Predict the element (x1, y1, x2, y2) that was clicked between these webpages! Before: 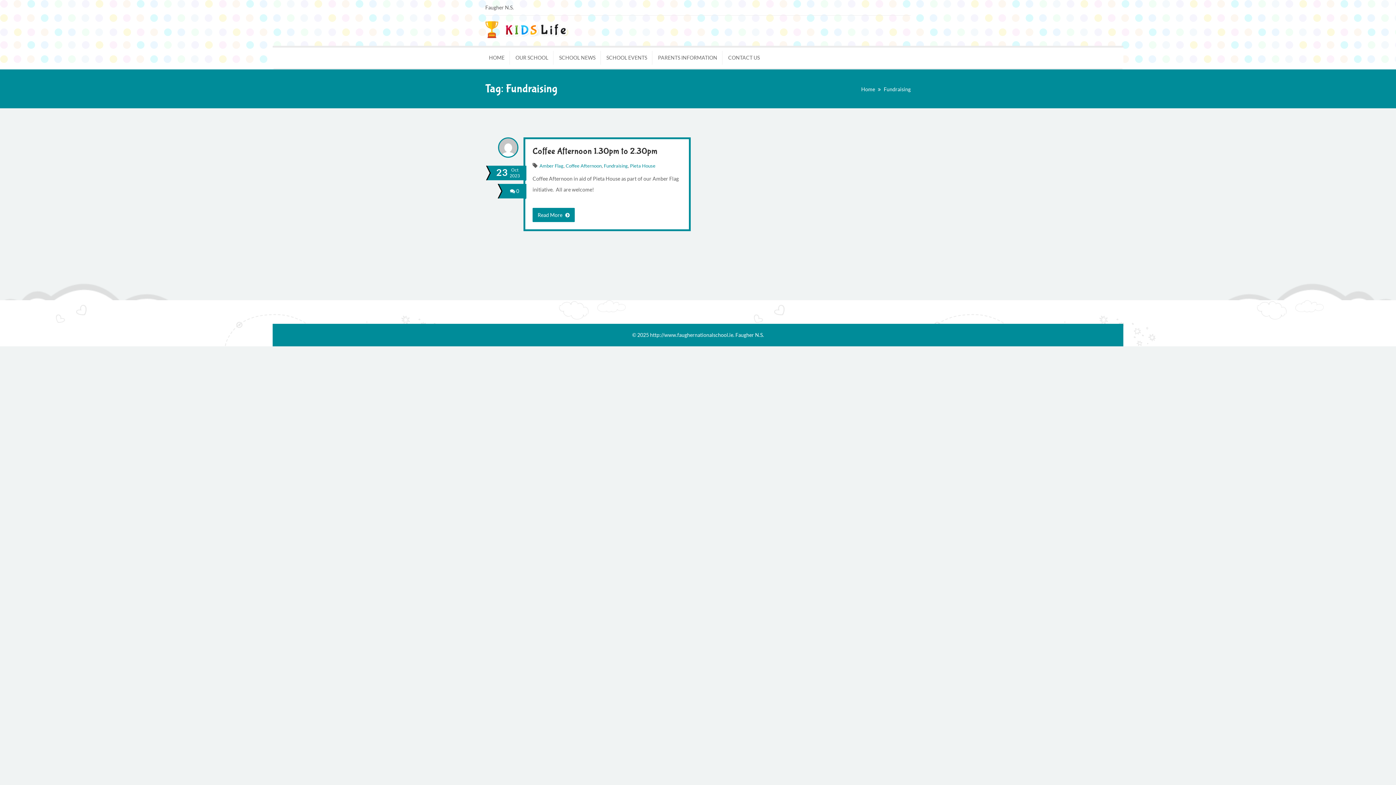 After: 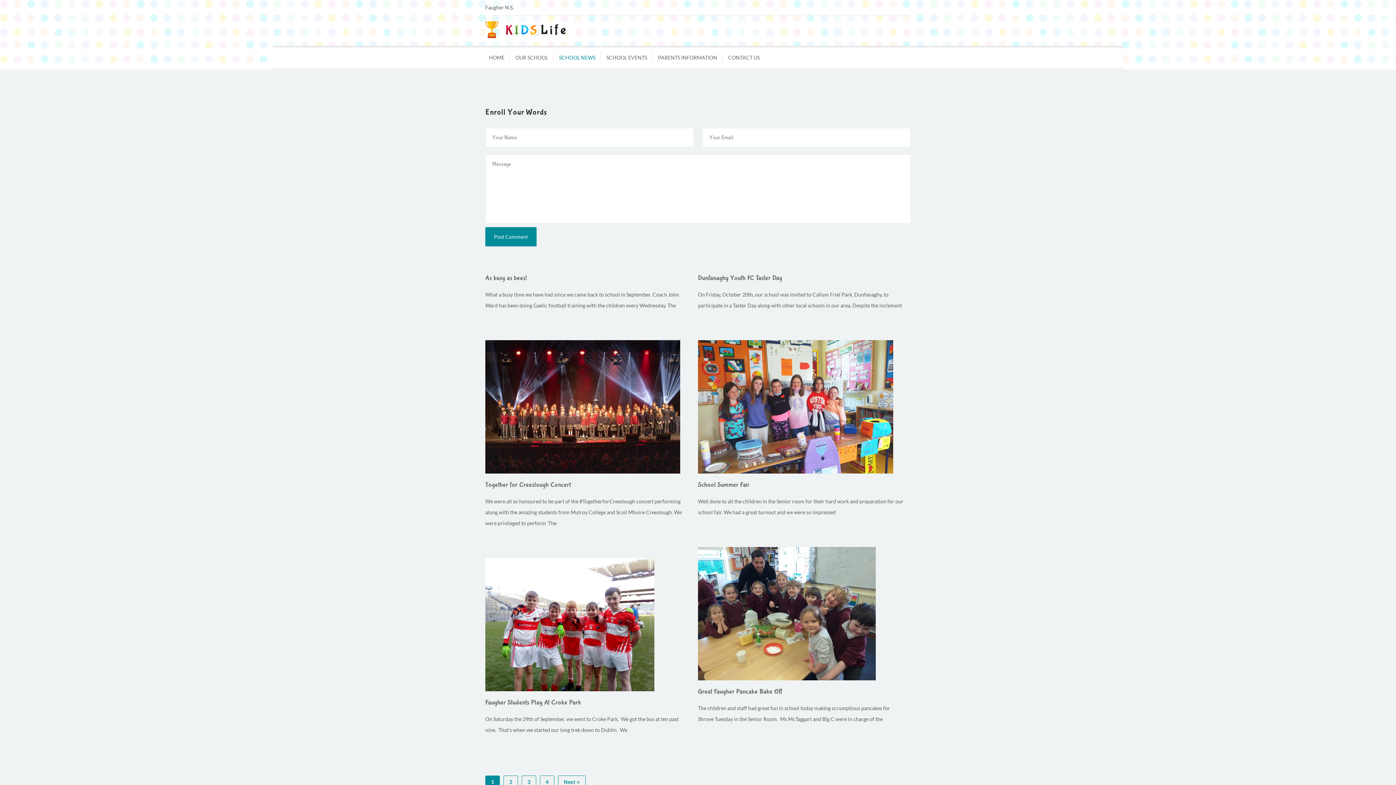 Action: bbox: (553, 45, 601, 69) label: SCHOOL NEWS